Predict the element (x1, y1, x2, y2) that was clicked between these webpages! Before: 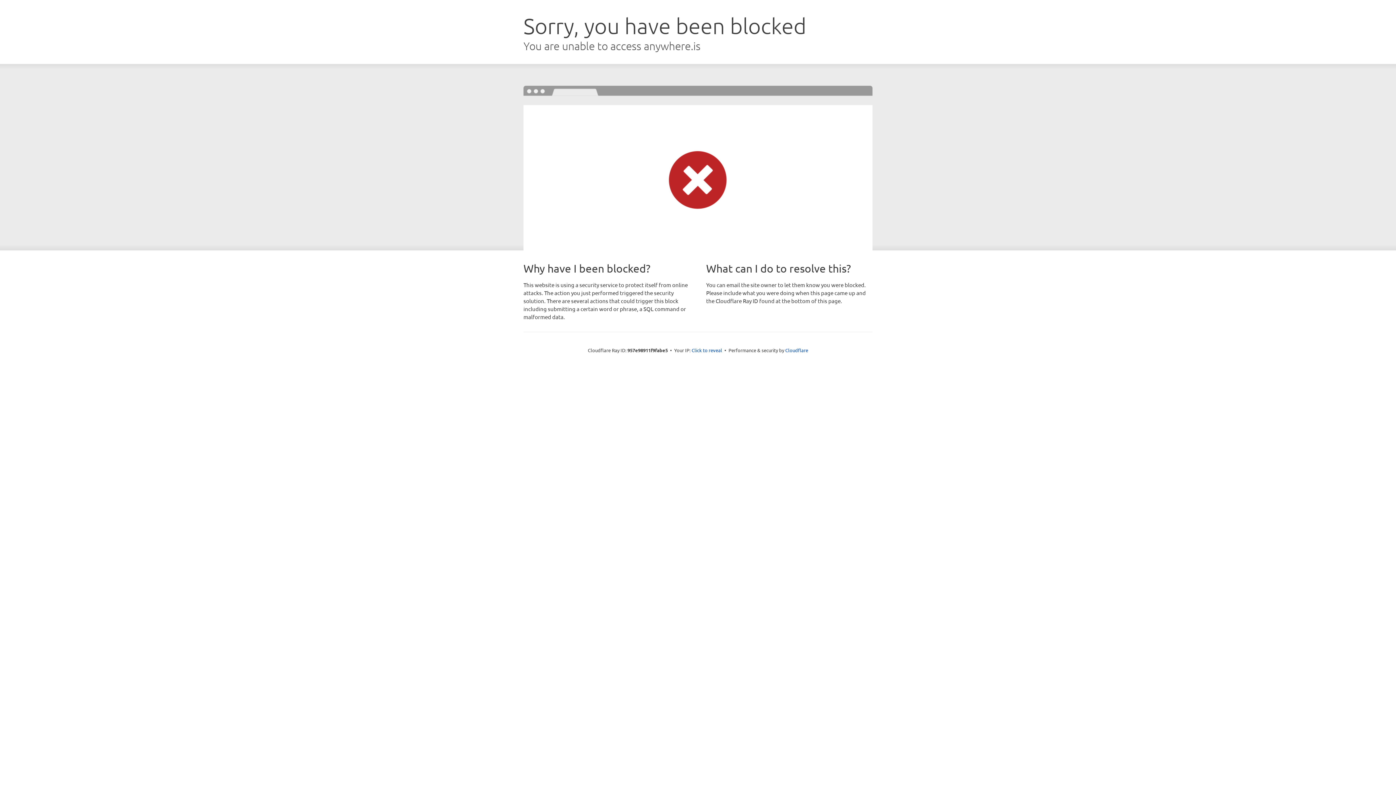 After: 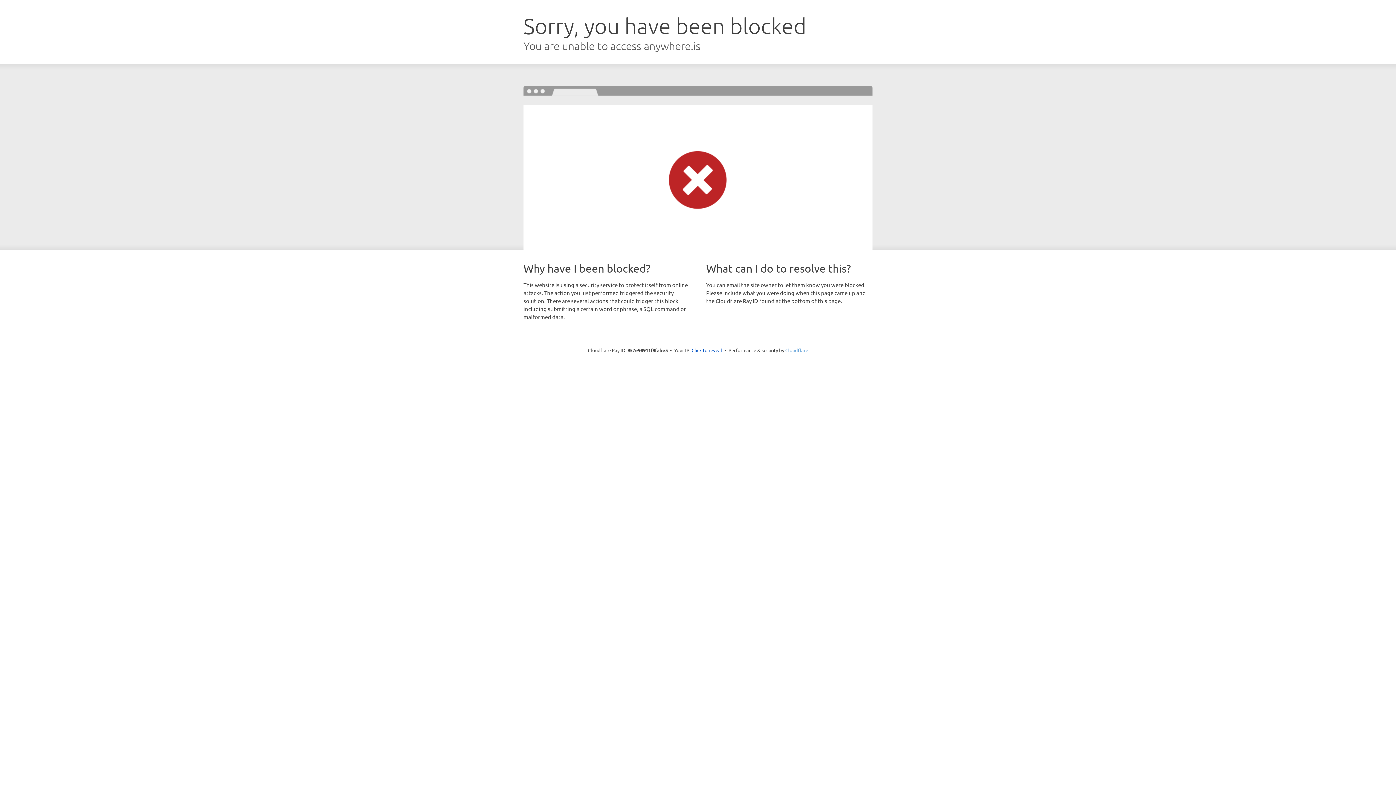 Action: bbox: (785, 347, 808, 353) label: Cloudflare